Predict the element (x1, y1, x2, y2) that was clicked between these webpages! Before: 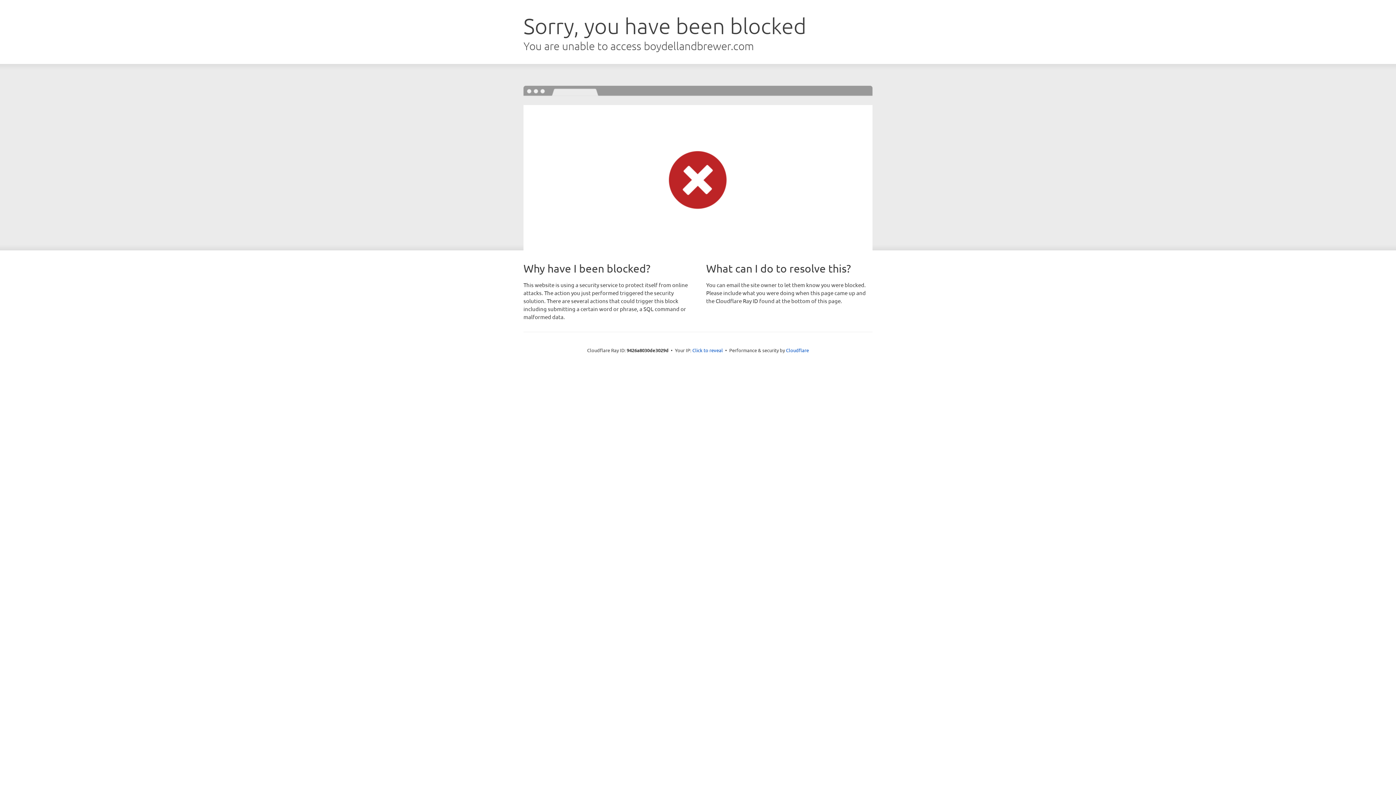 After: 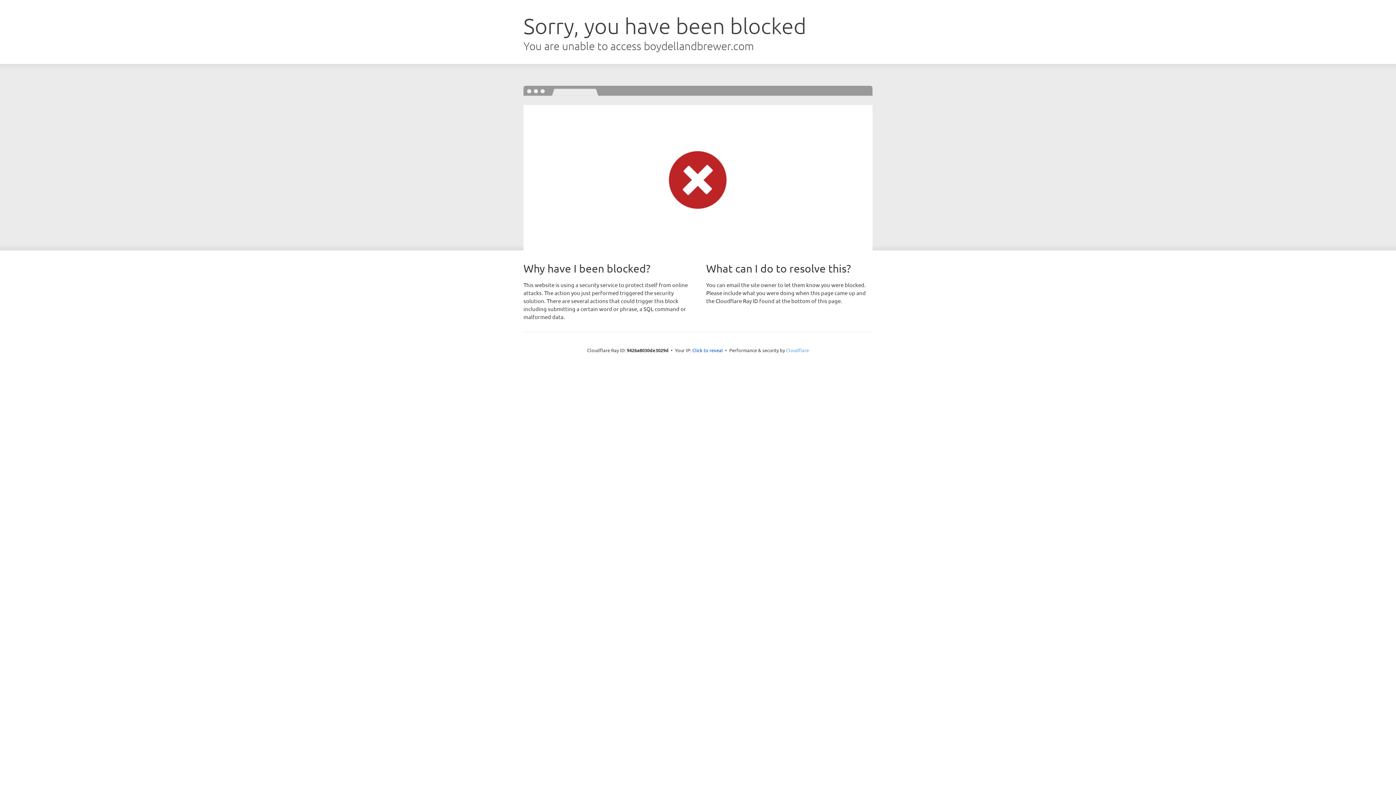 Action: bbox: (786, 347, 809, 353) label: Cloudflare